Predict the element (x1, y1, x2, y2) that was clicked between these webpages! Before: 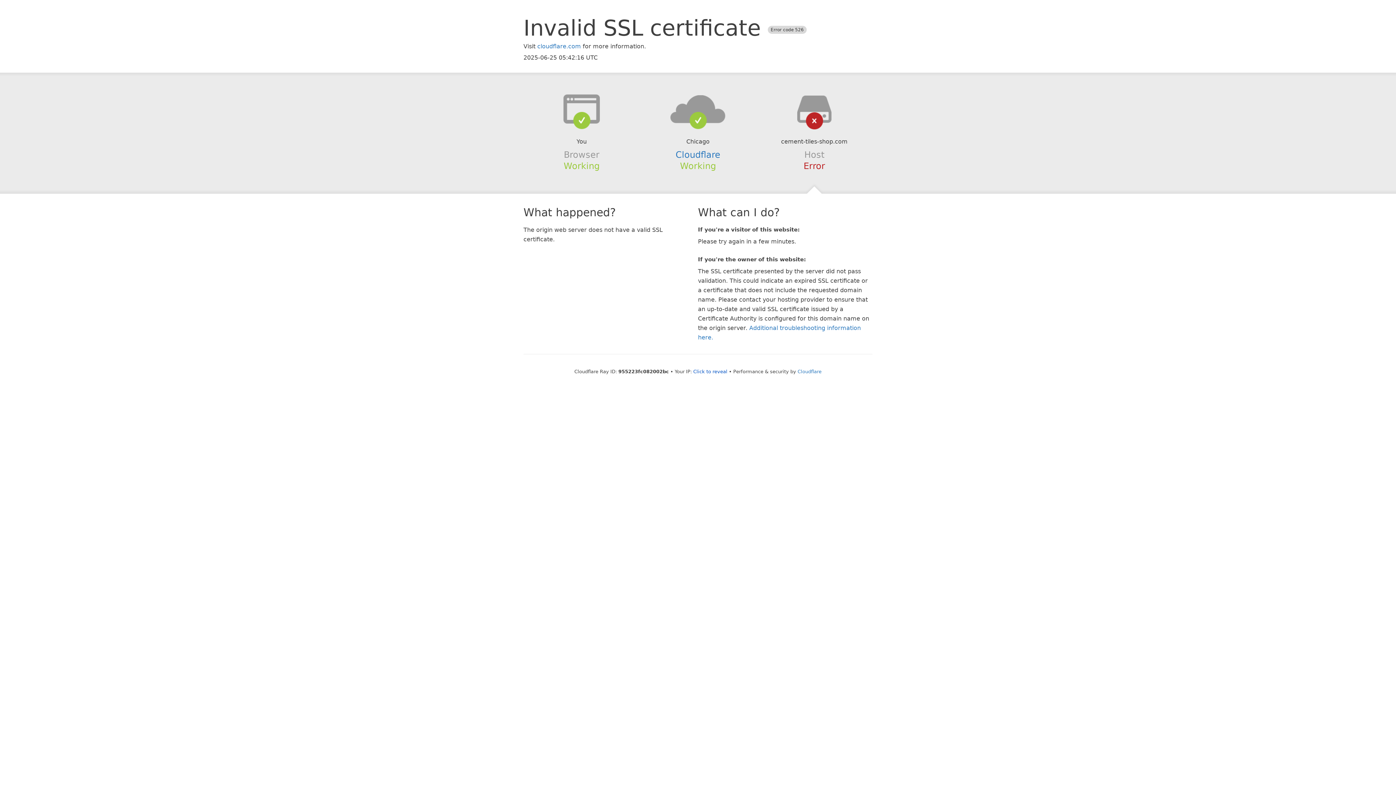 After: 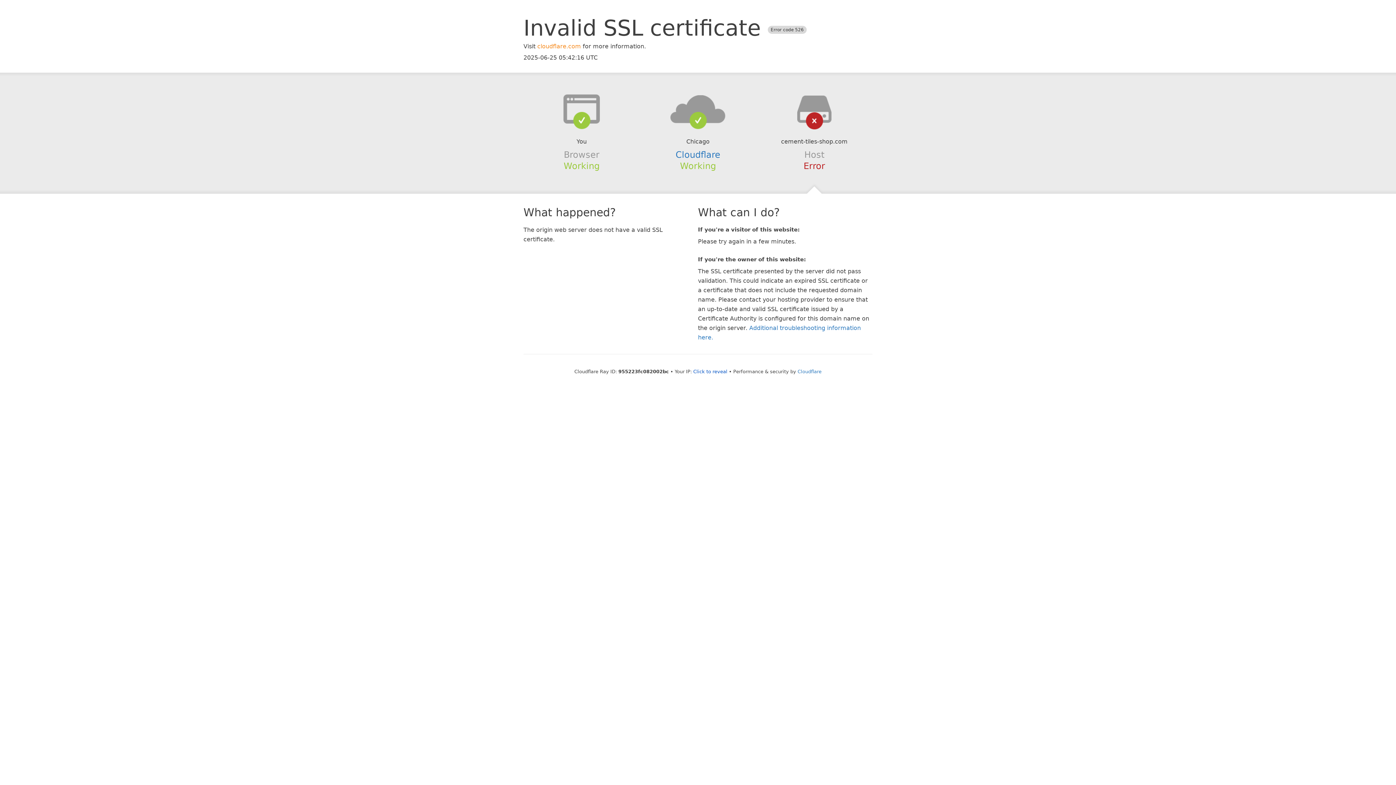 Action: label: cloudflare.com bbox: (537, 42, 581, 49)